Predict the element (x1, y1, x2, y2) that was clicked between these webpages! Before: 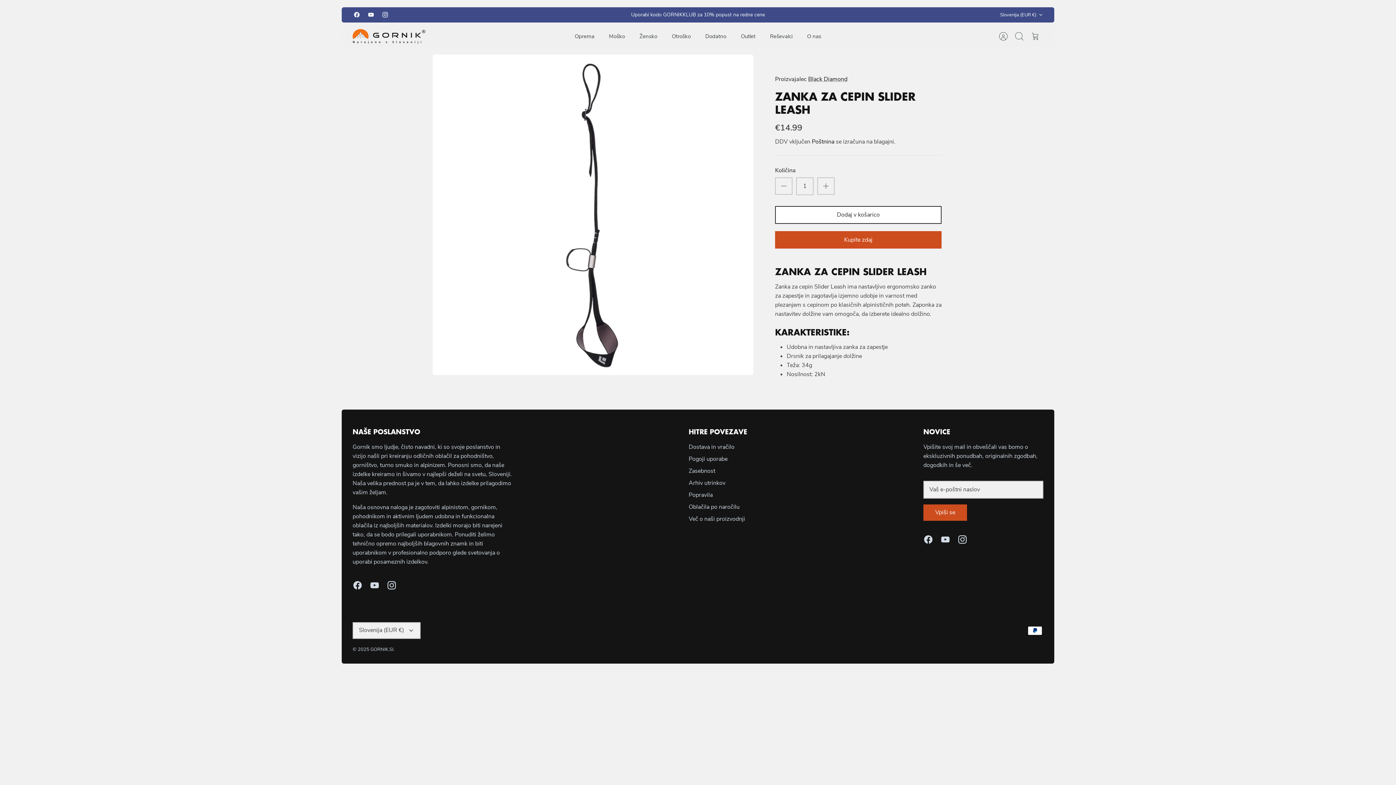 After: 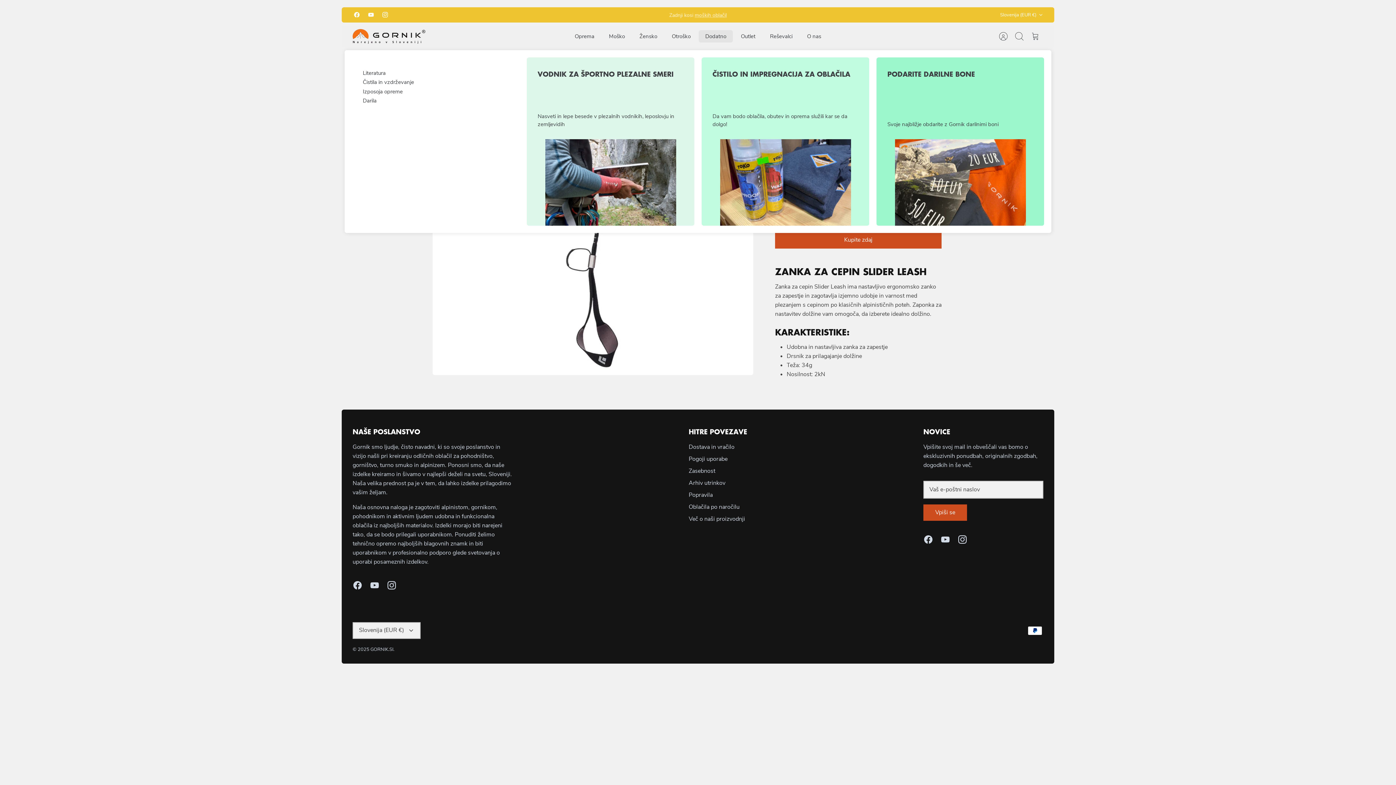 Action: label: Dodatno bbox: (698, 30, 733, 42)